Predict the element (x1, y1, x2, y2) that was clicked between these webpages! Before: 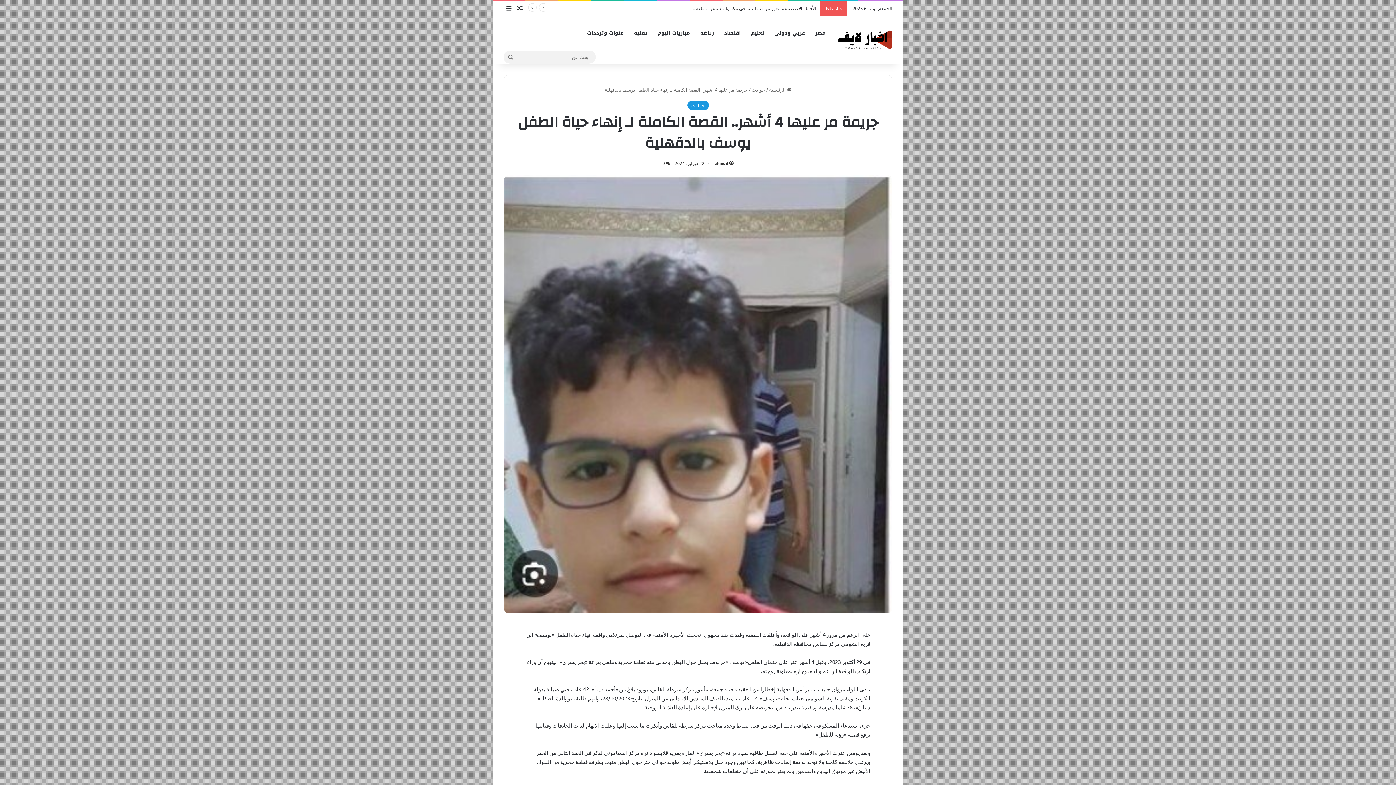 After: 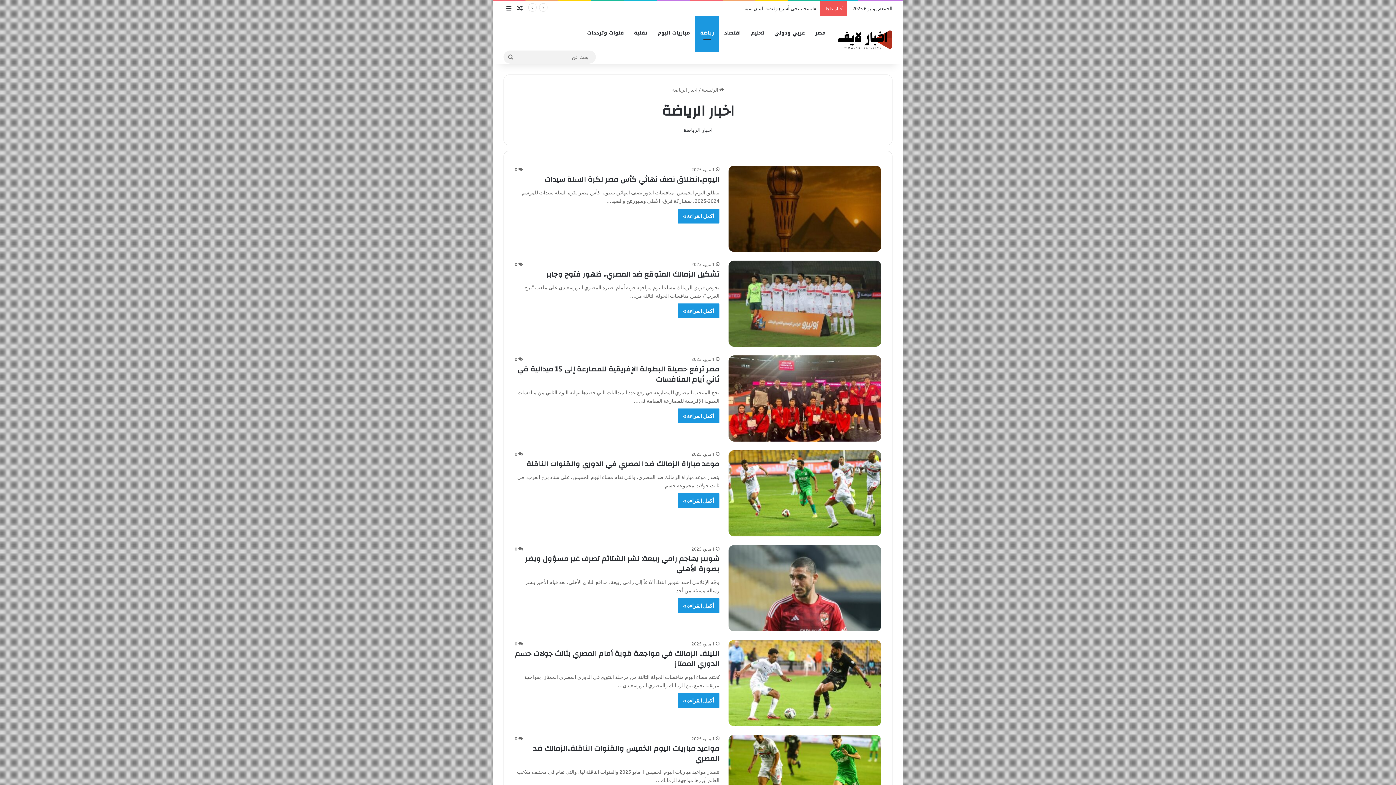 Action: bbox: (695, 15, 719, 50) label: رياضة